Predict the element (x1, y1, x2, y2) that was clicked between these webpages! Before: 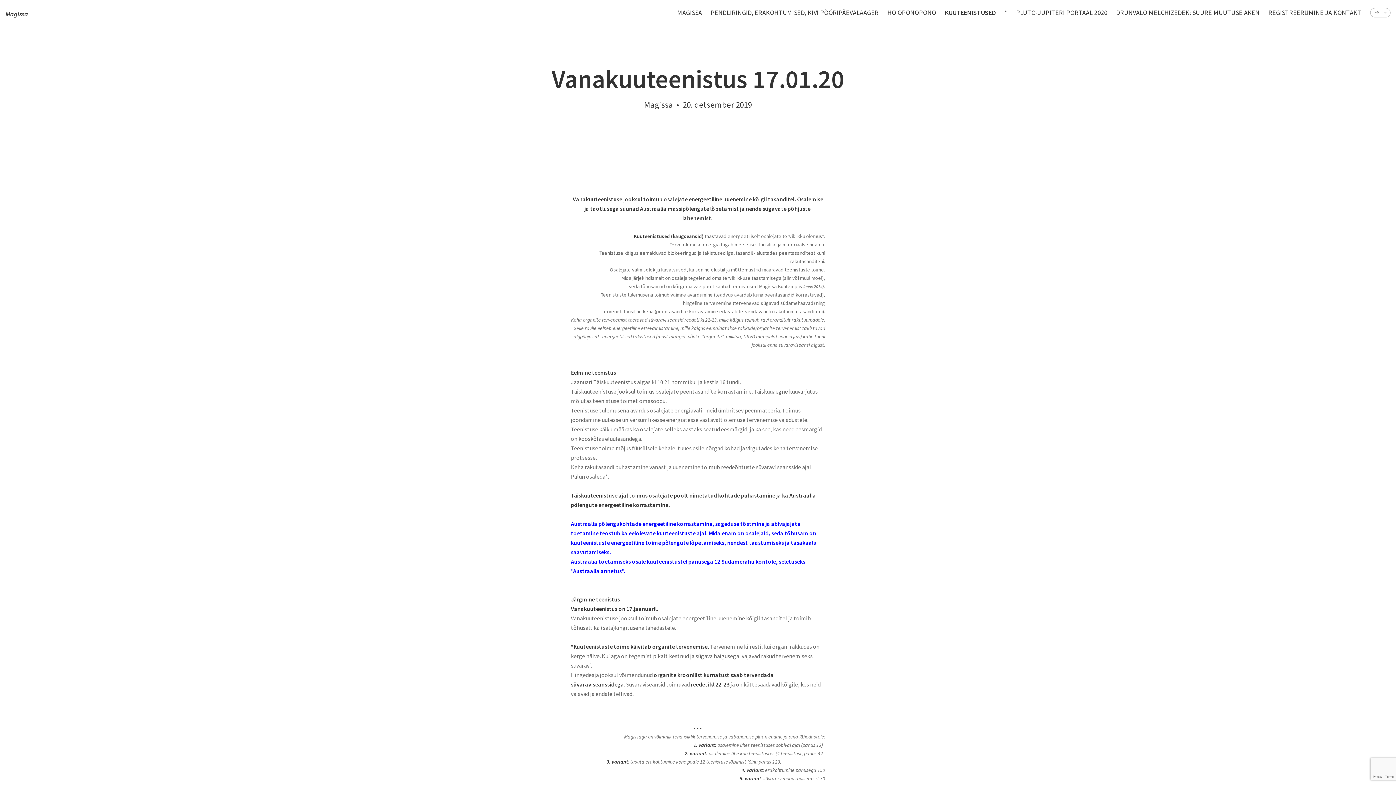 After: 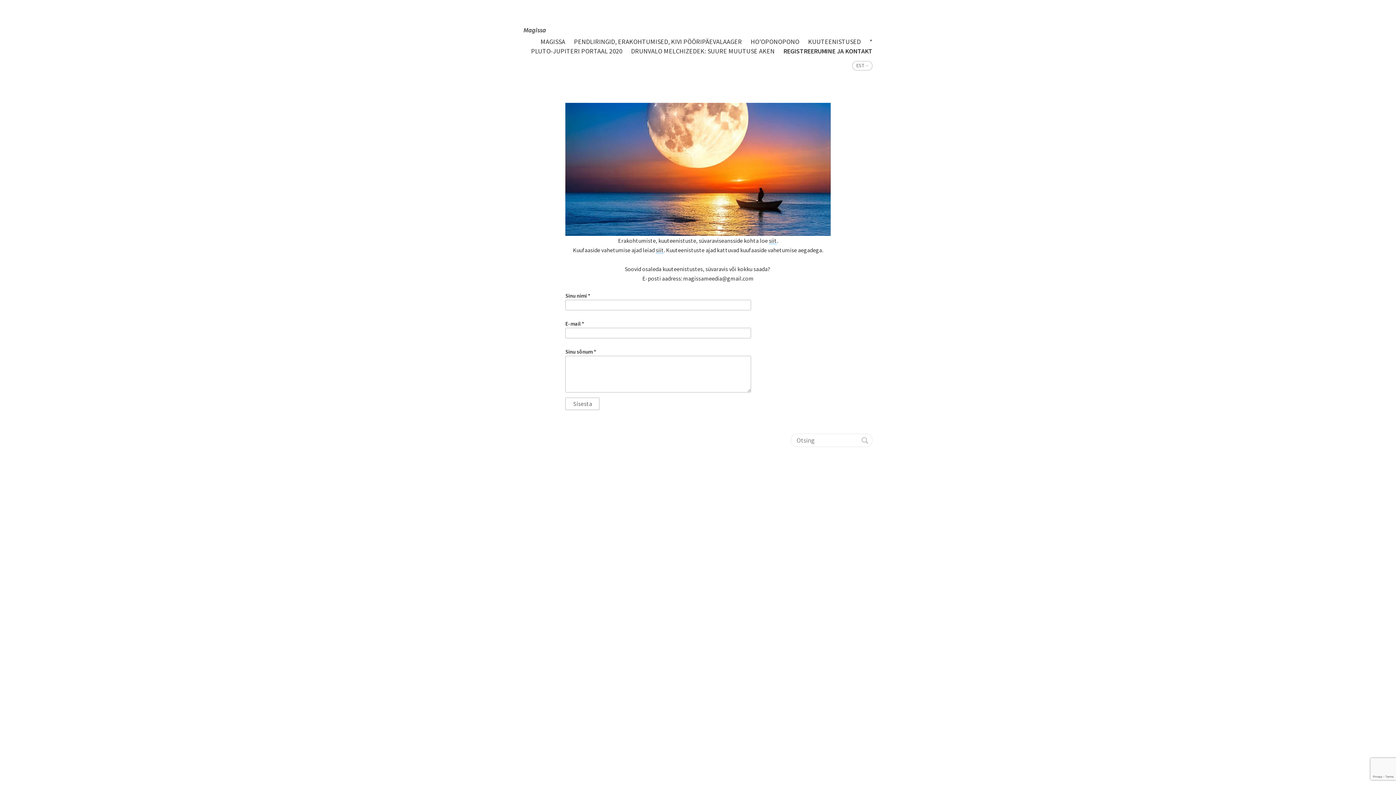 Action: bbox: (1268, 8, 1361, 16) label: REGISTREERUMINE JA KONTAKT